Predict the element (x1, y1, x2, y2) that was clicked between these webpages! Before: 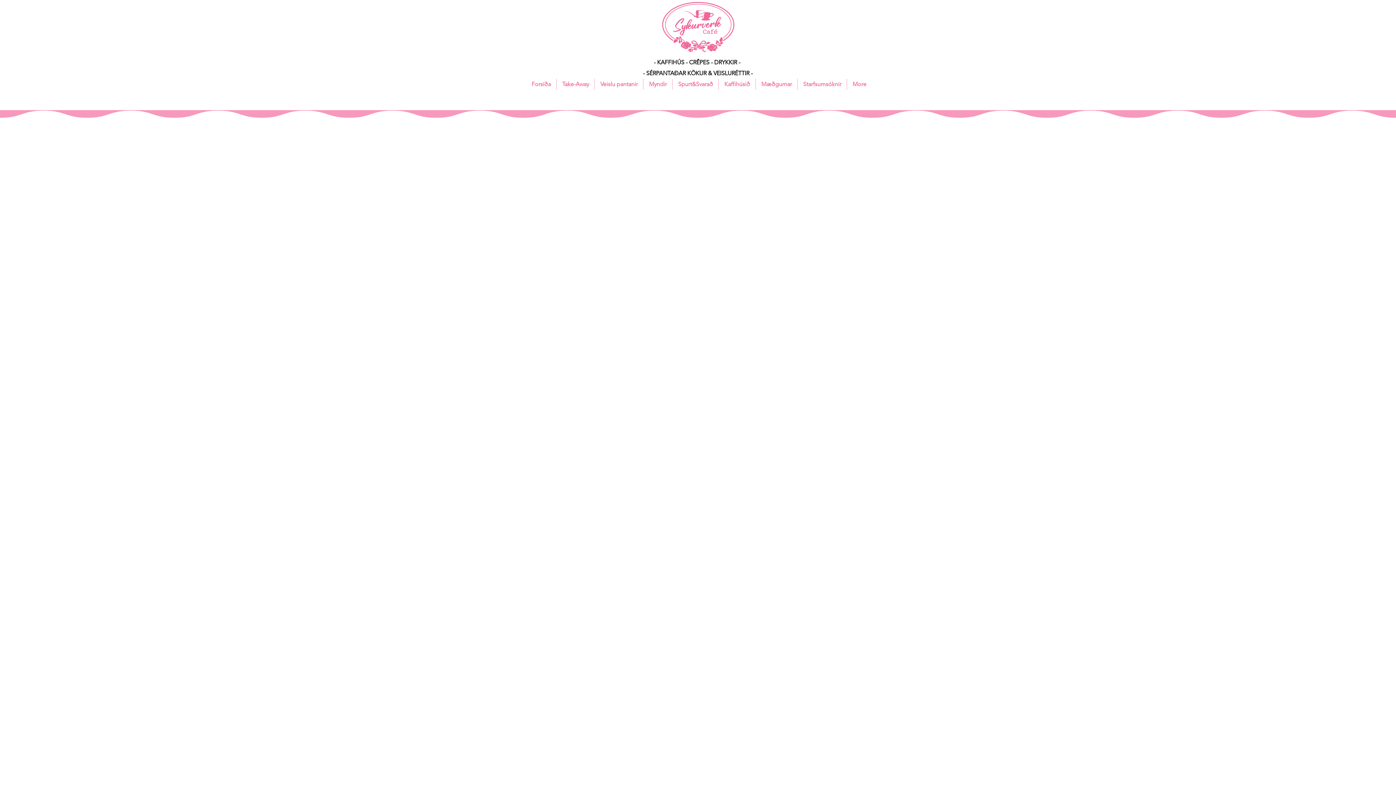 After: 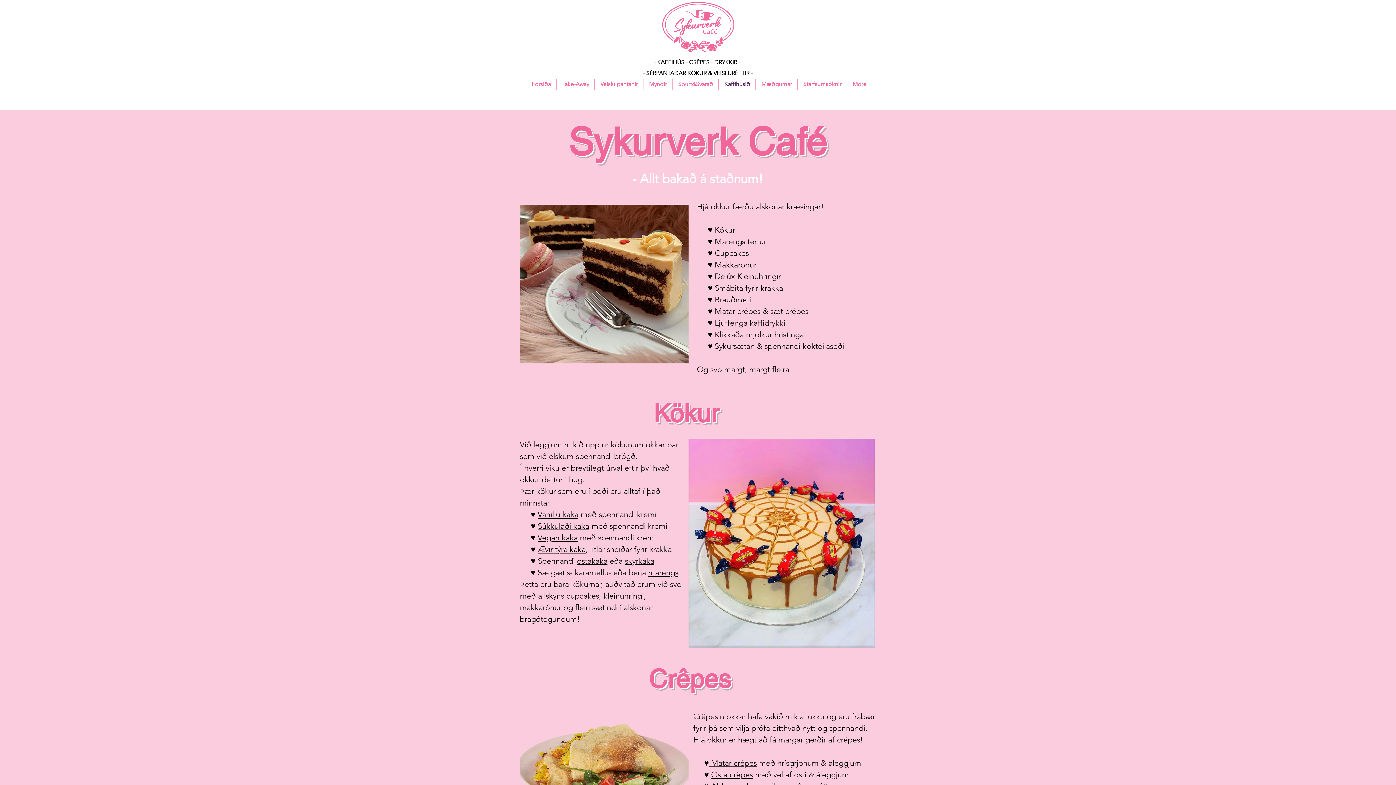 Action: bbox: (719, 78, 755, 89) label: Kaffihúsið